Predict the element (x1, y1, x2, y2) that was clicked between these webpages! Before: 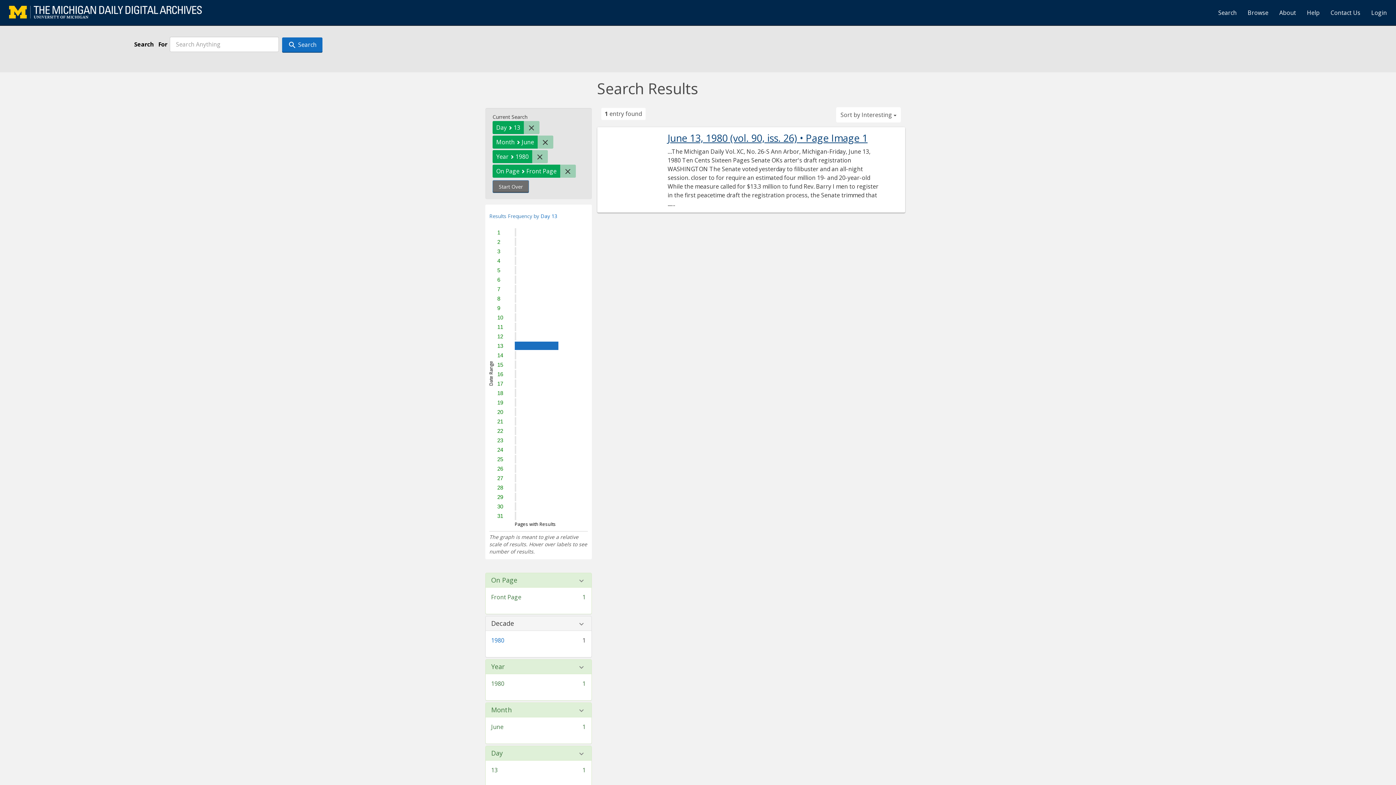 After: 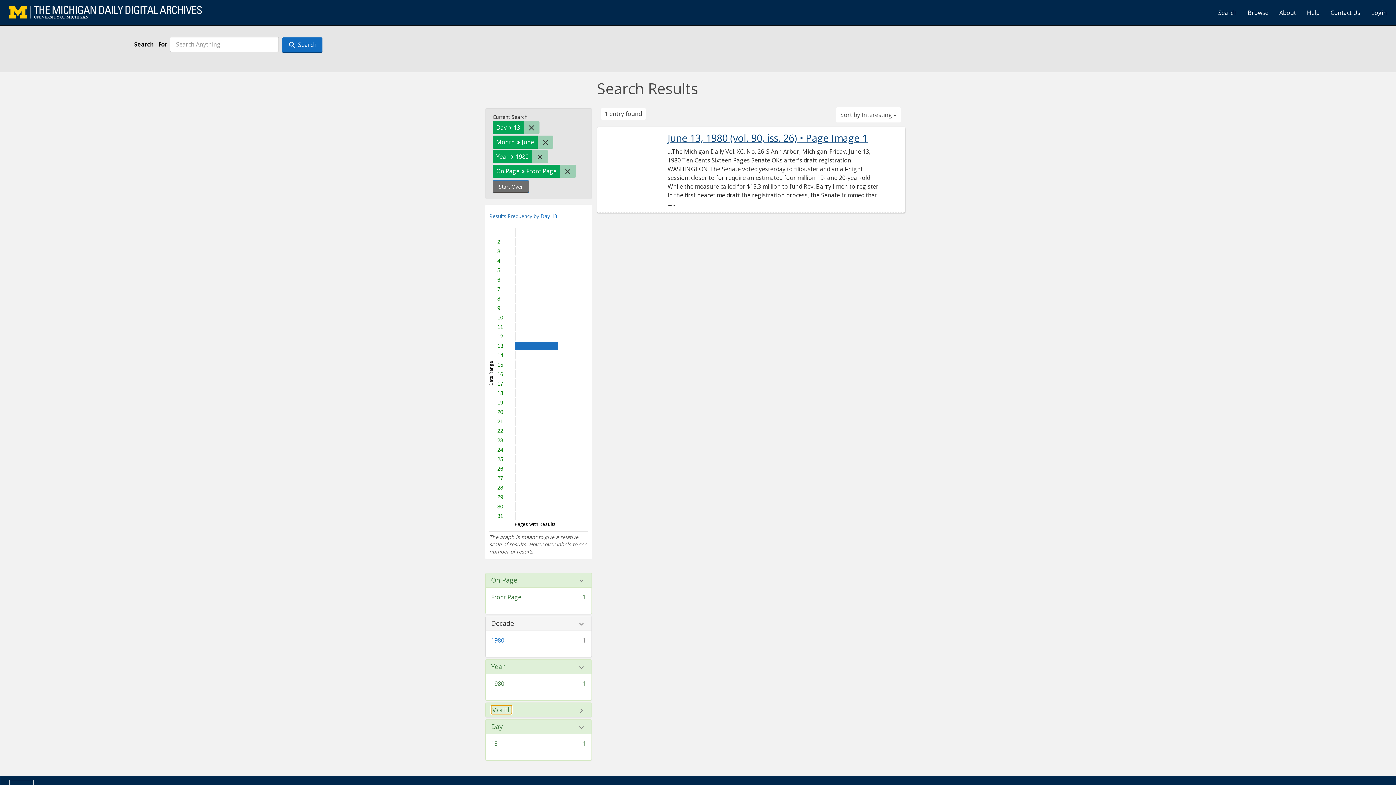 Action: label: Month bbox: (491, 706, 512, 713)